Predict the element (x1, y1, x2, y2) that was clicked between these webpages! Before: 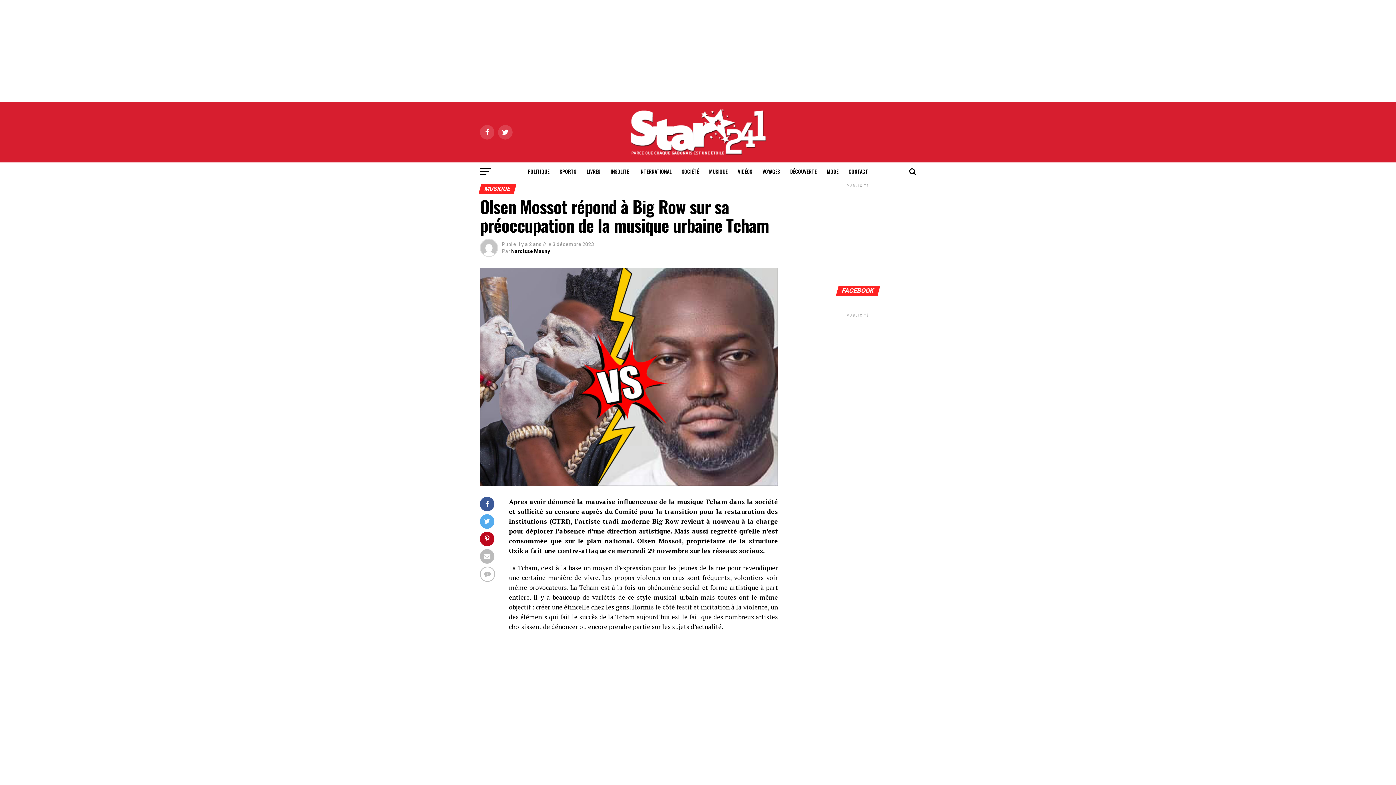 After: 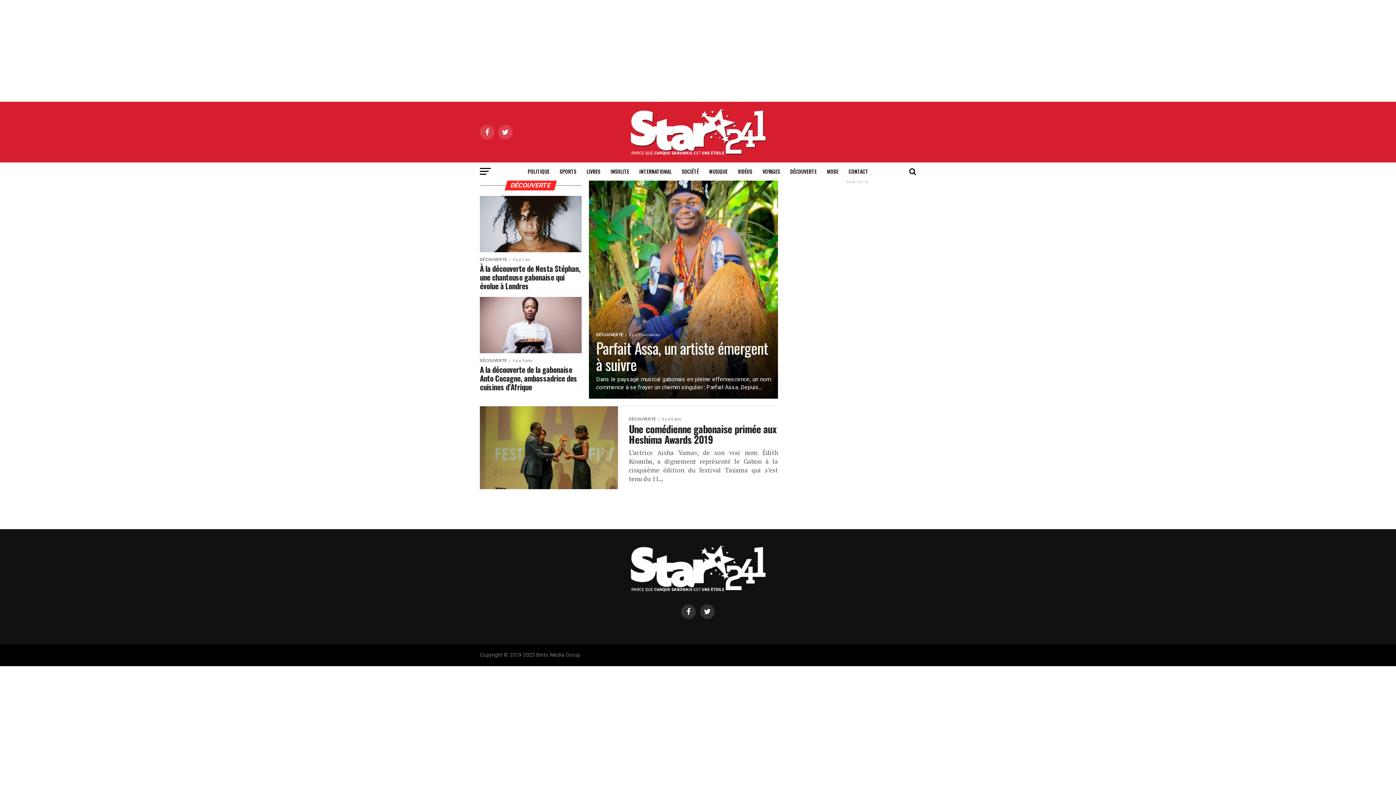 Action: bbox: (786, 162, 821, 180) label: DÉCOUVERTE